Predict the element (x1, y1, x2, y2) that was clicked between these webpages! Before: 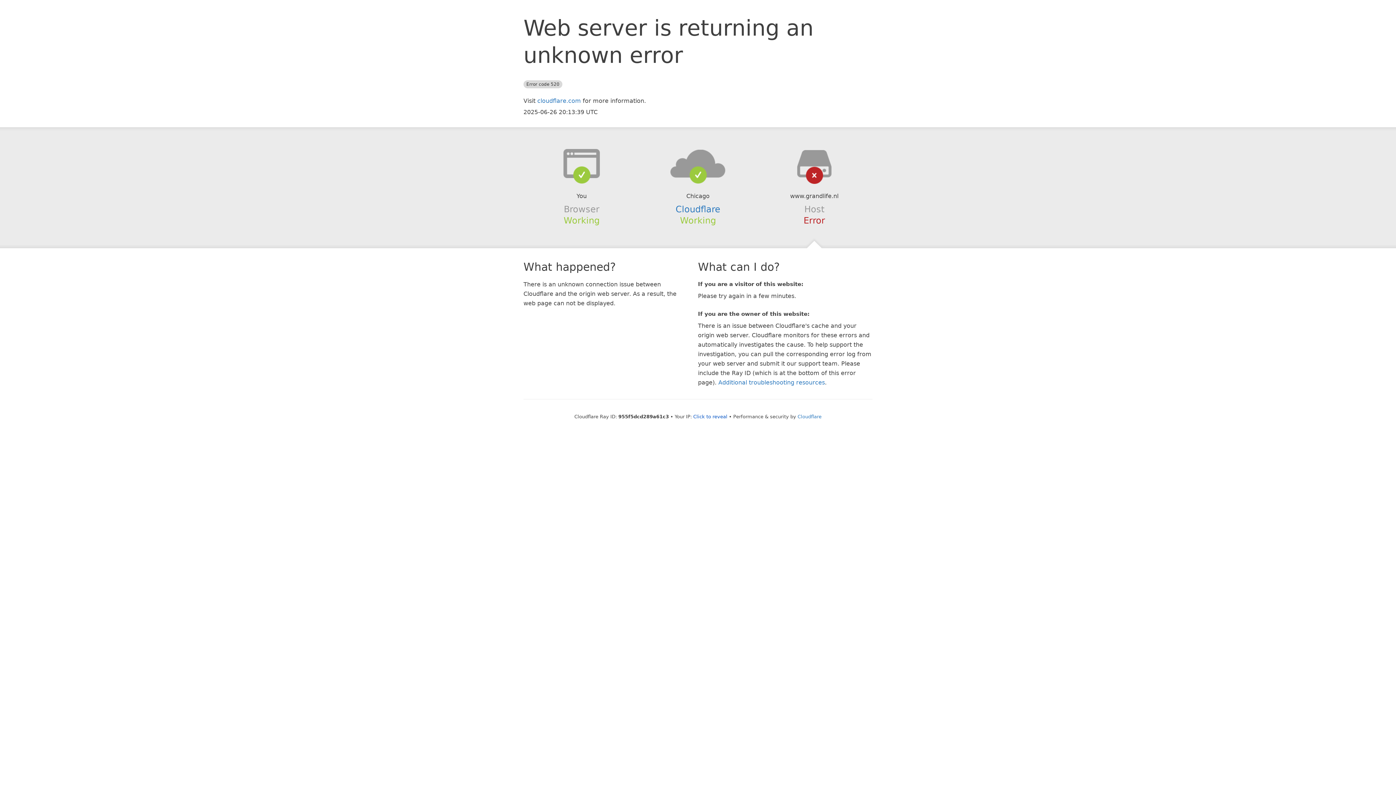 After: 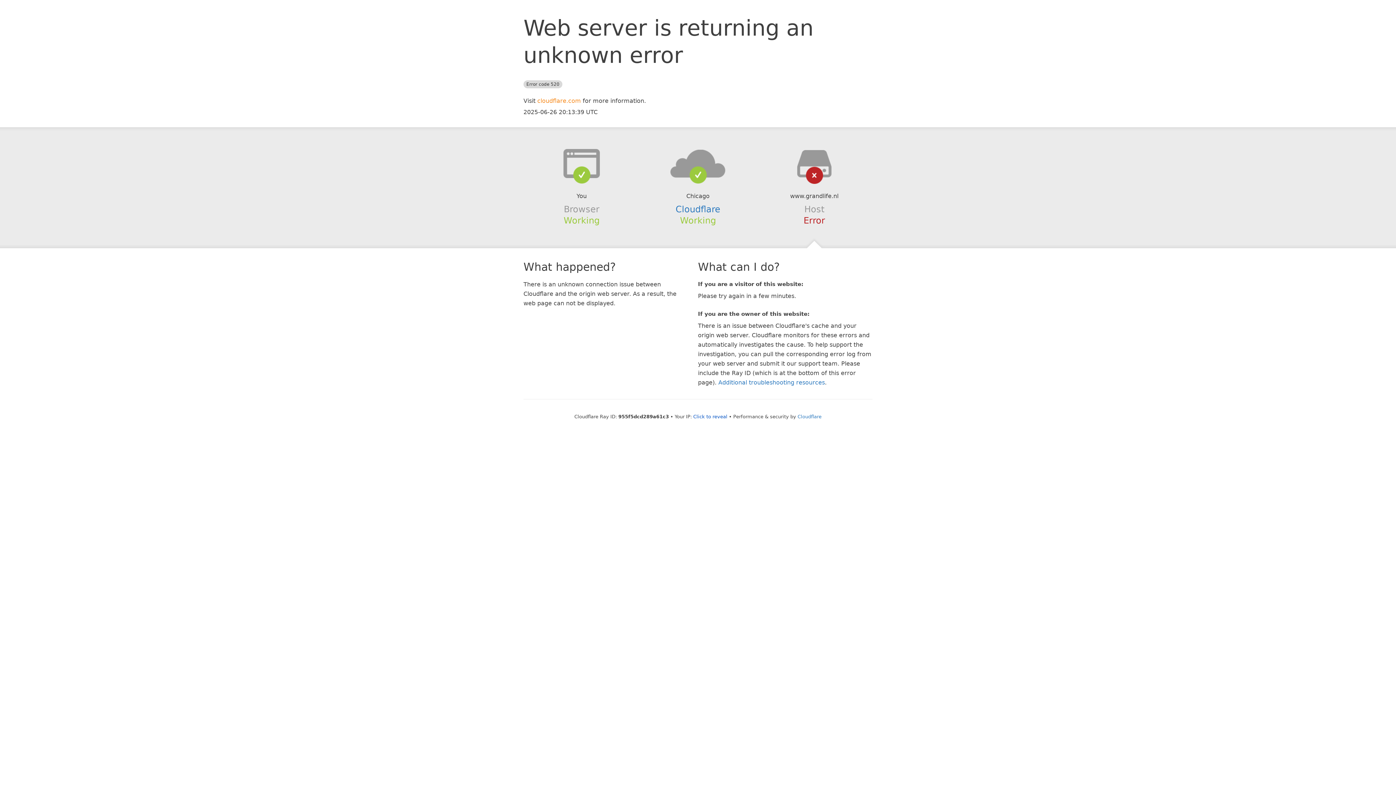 Action: label: cloudflare.com bbox: (537, 97, 581, 104)